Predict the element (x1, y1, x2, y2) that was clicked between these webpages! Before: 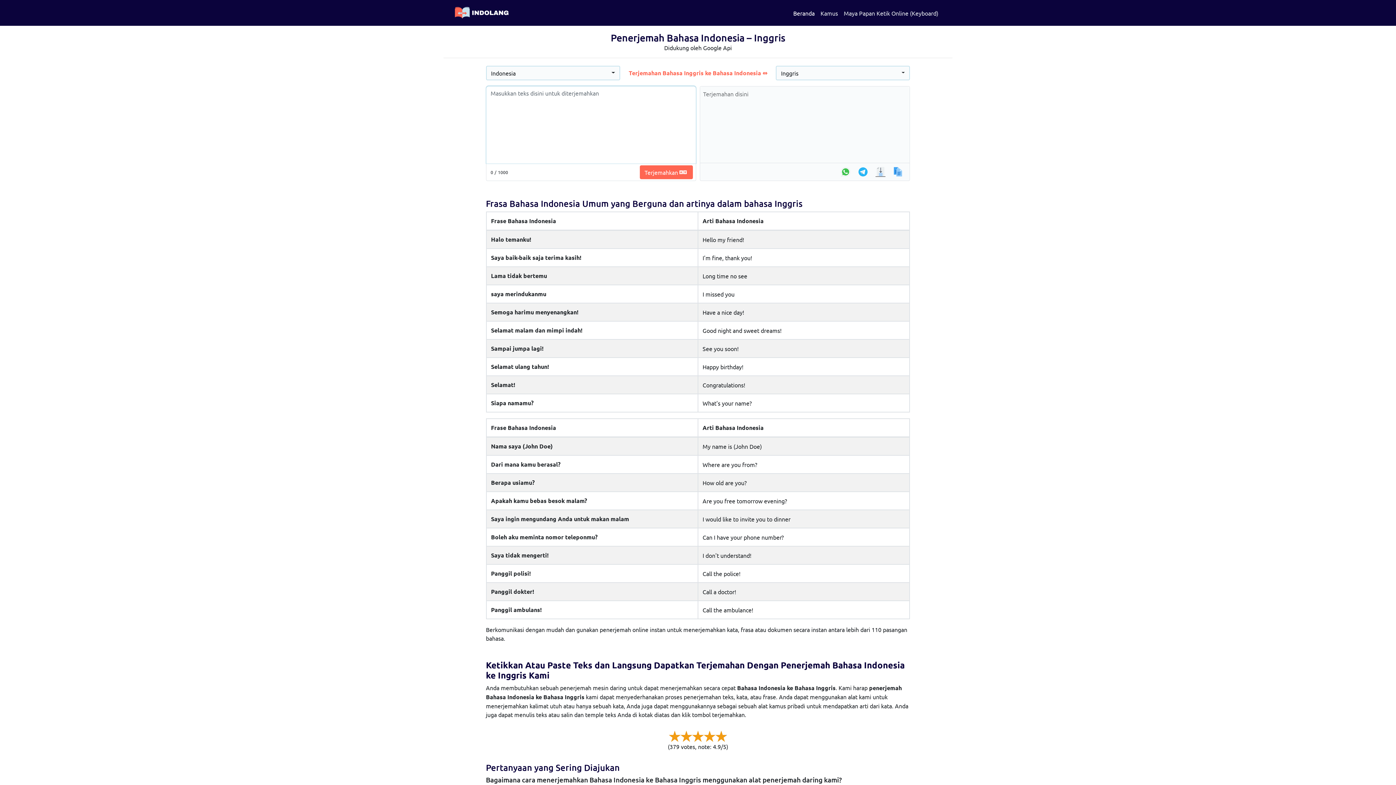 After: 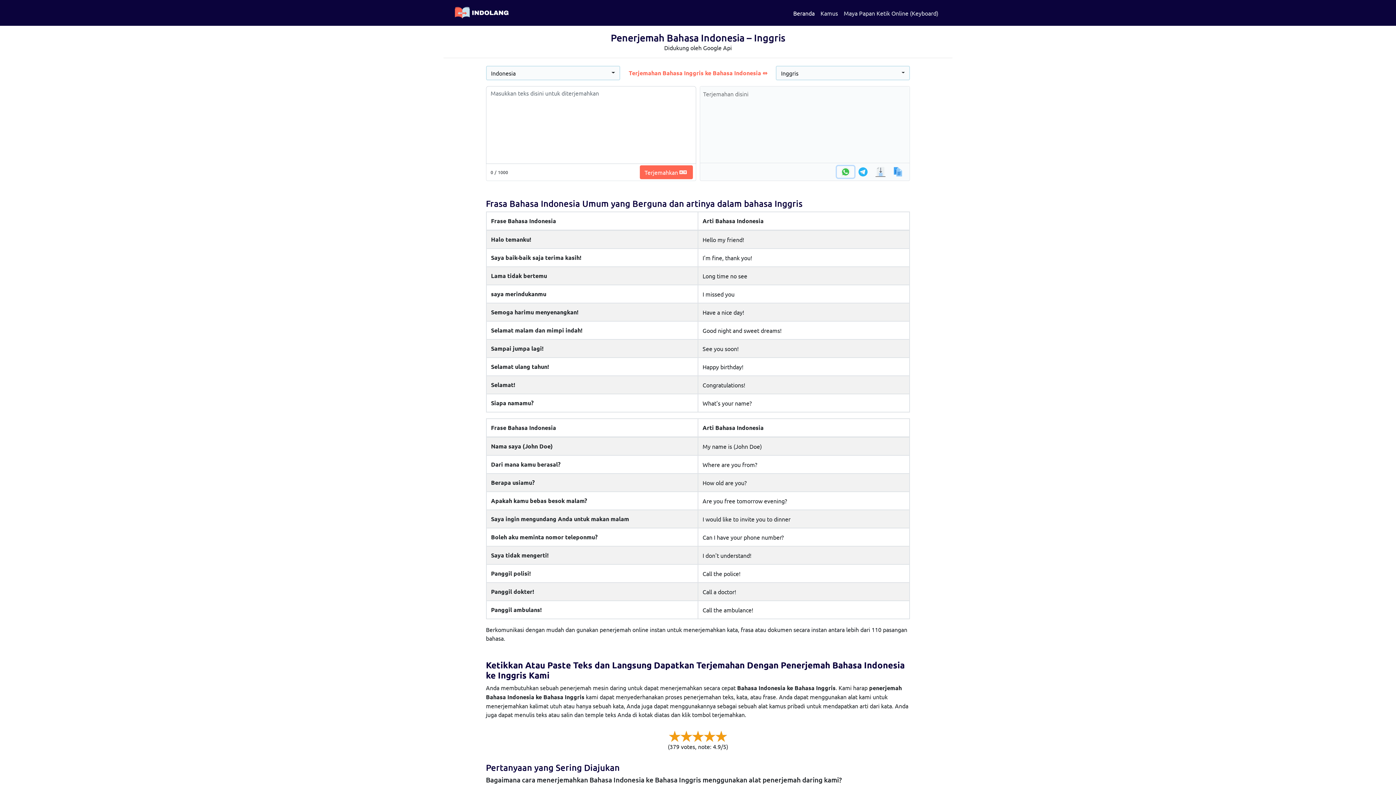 Action: bbox: (837, 166, 854, 177)